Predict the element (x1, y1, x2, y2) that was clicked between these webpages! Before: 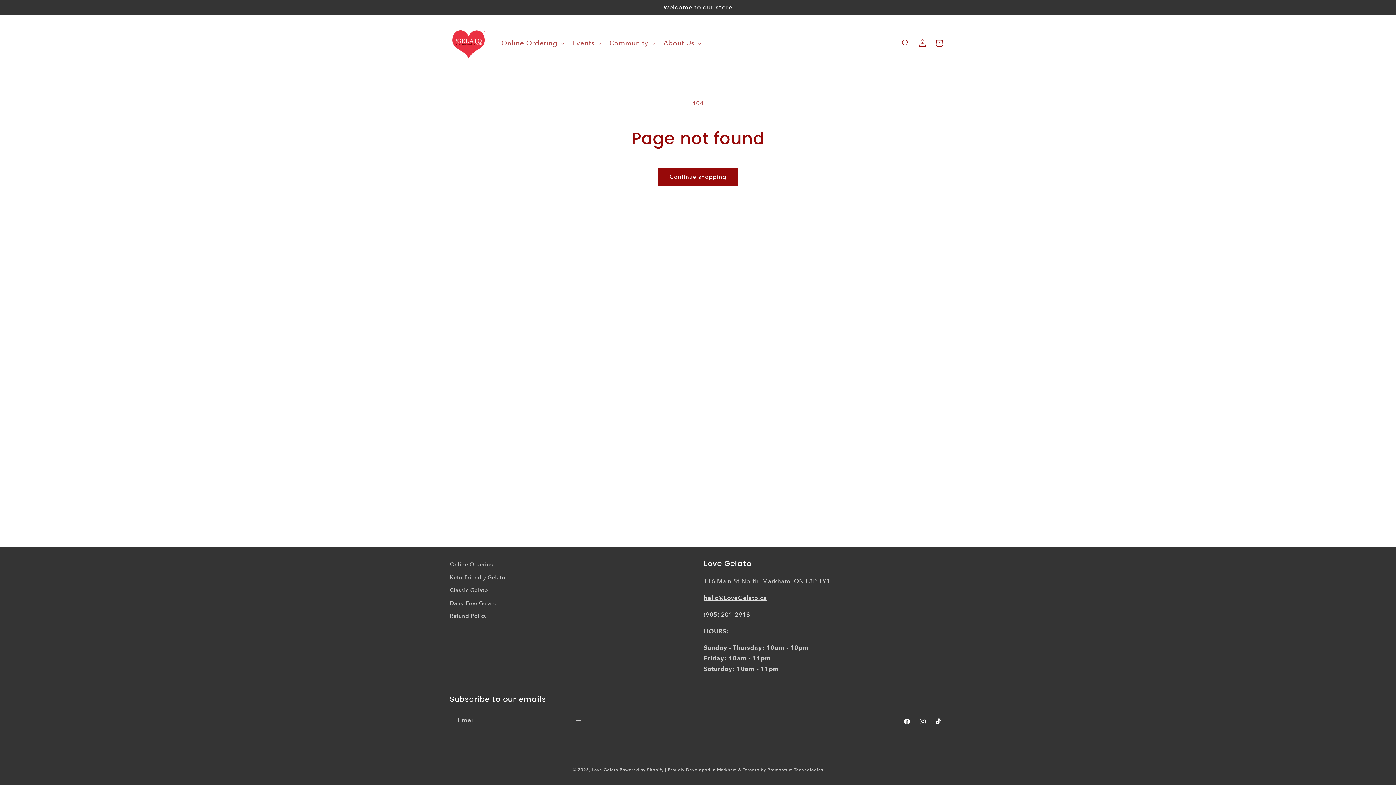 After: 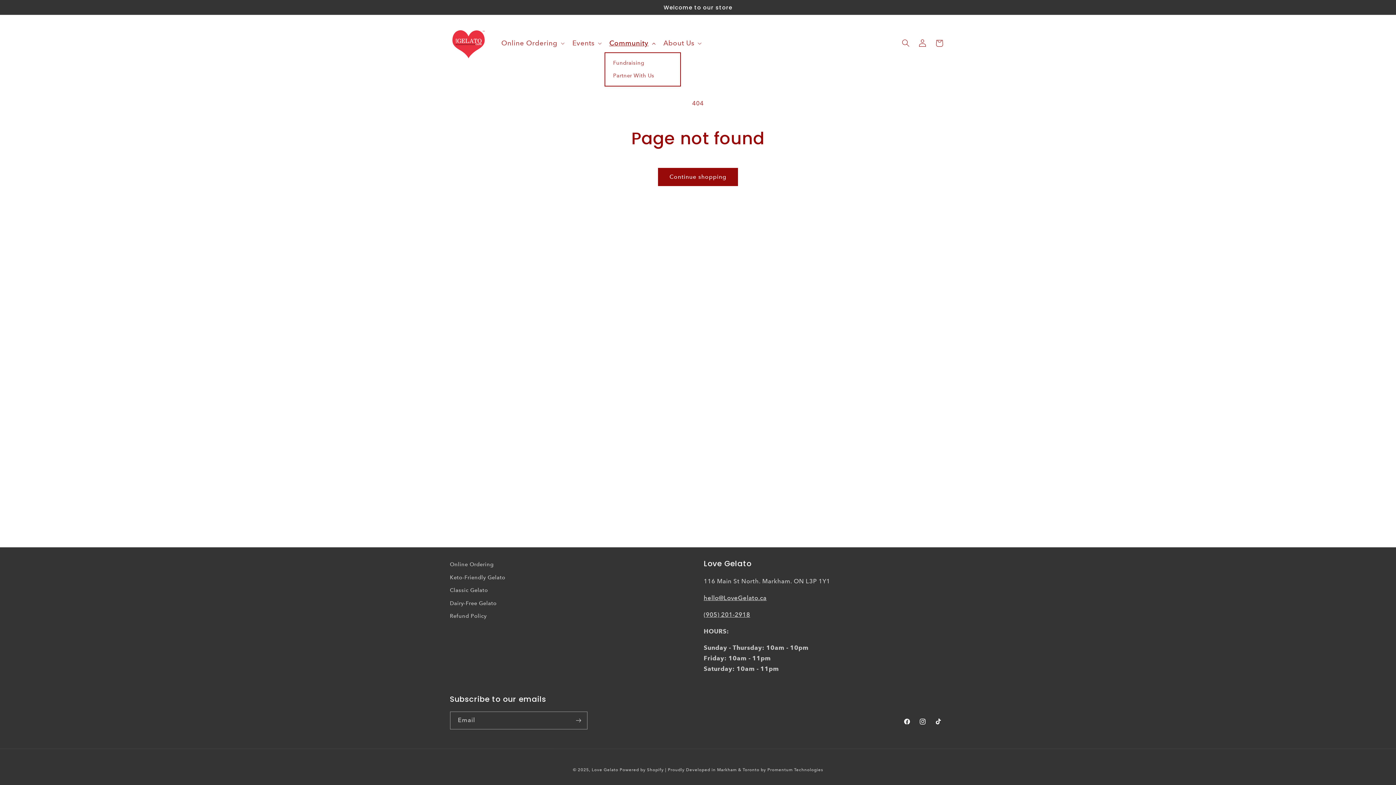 Action: bbox: (604, 34, 658, 52) label: Community